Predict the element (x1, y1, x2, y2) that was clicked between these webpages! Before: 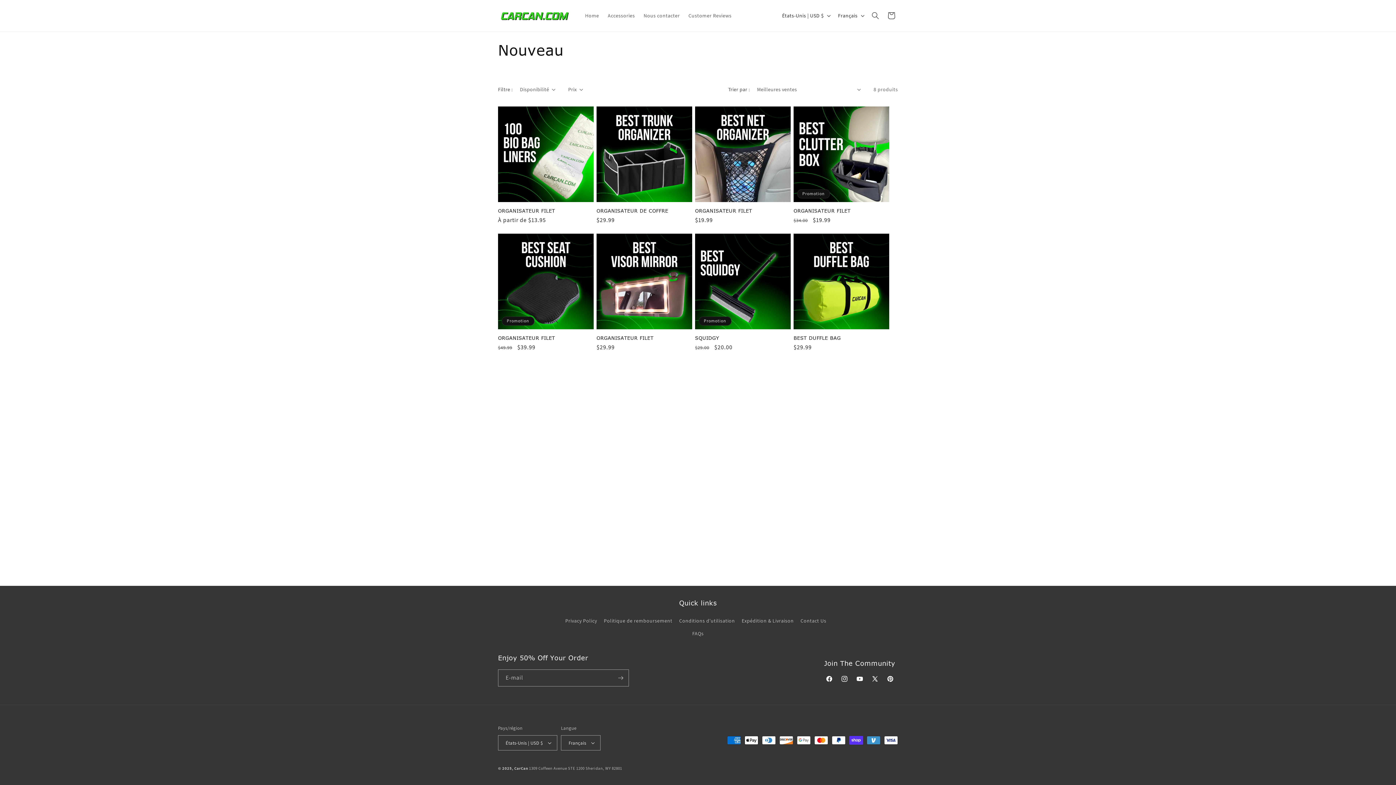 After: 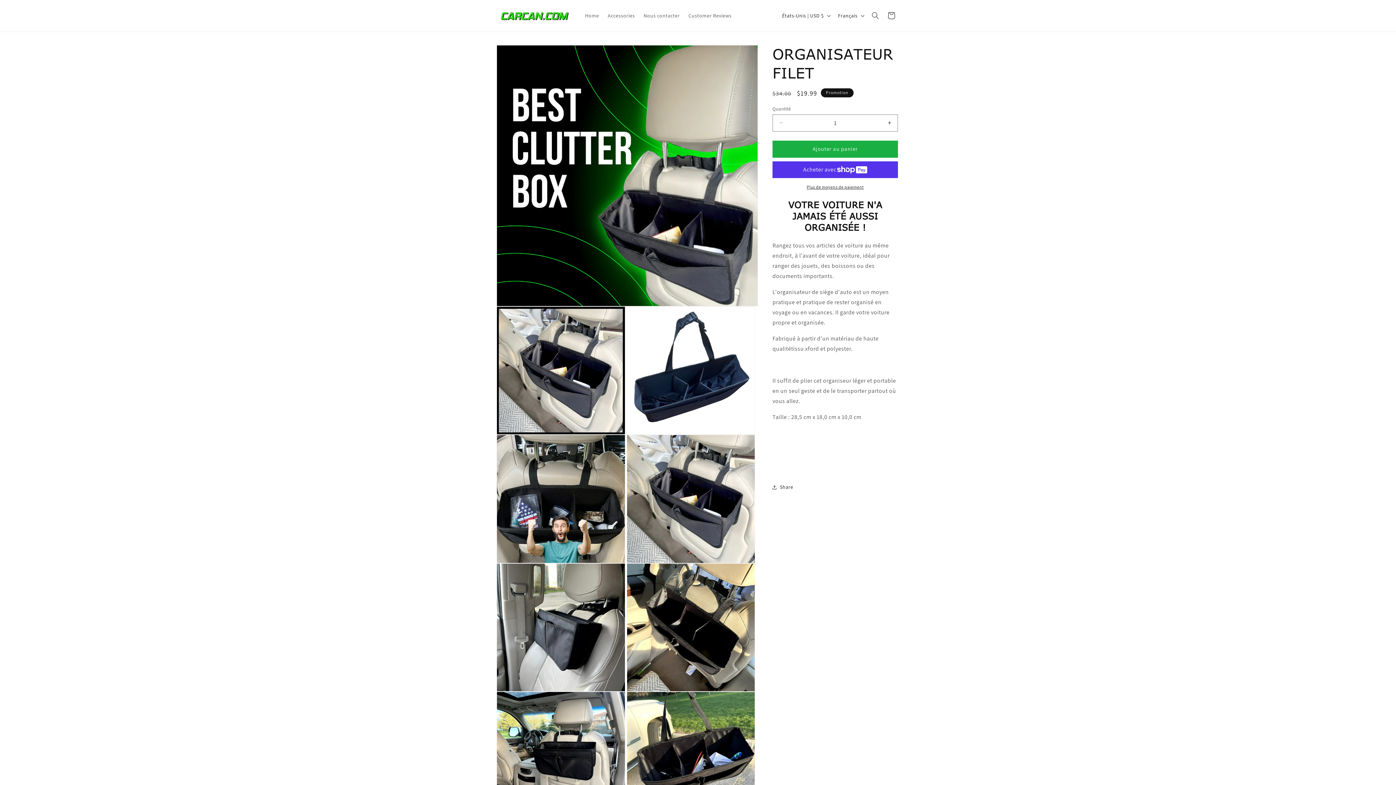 Action: bbox: (793, 208, 889, 214) label: ORGANISATEUR FILET